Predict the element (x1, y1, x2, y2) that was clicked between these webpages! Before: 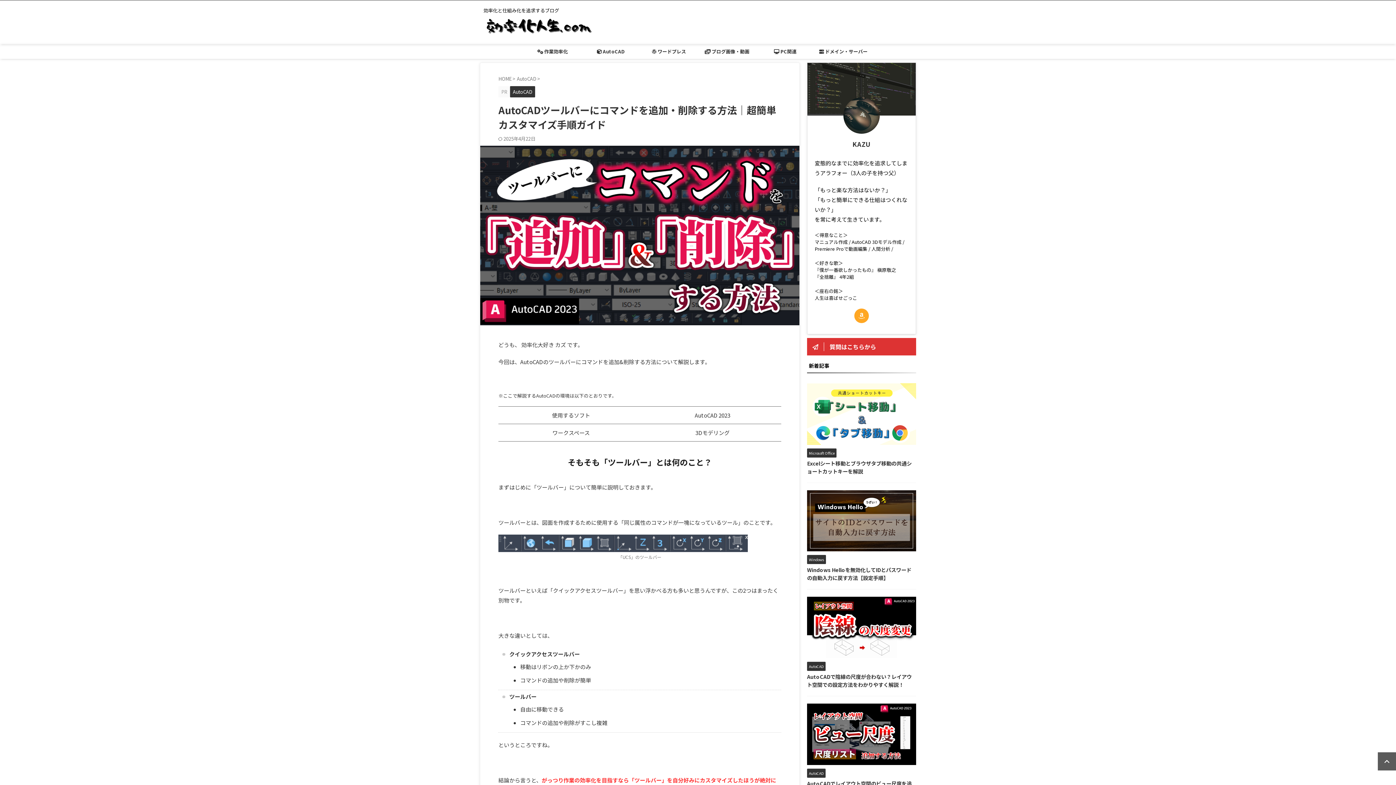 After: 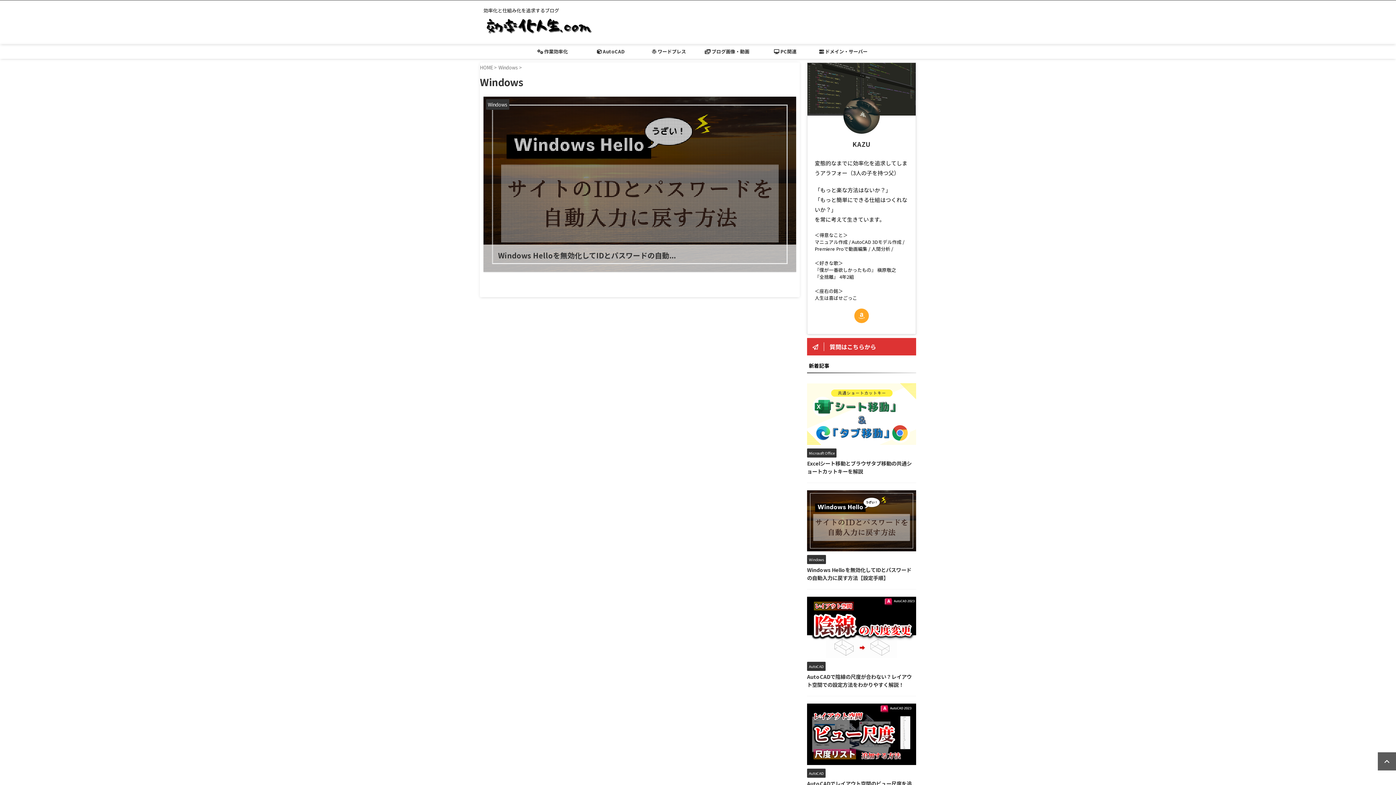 Action: bbox: (807, 556, 826, 562) label: Windows